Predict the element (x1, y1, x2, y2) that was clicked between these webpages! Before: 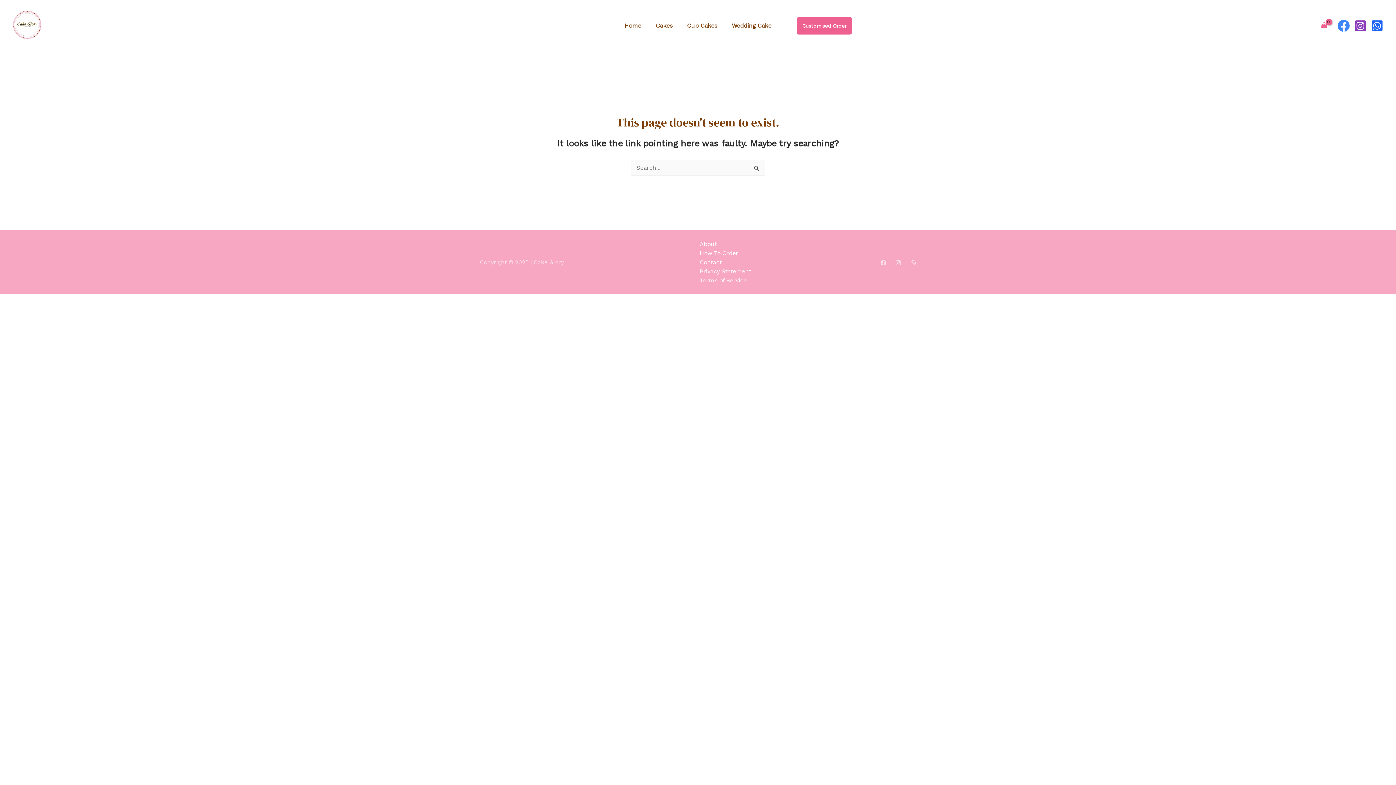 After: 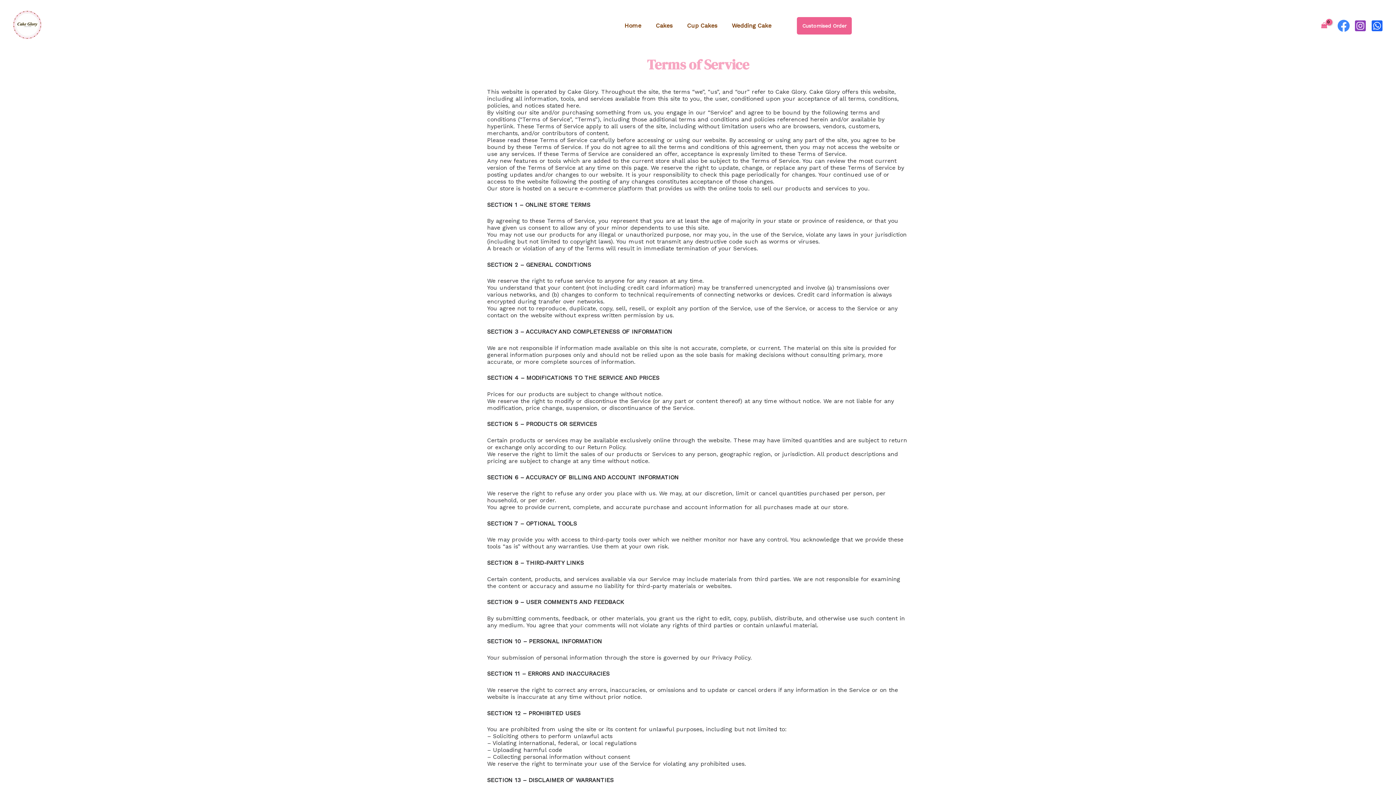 Action: label: Terms of Service bbox: (700, 277, 746, 284)